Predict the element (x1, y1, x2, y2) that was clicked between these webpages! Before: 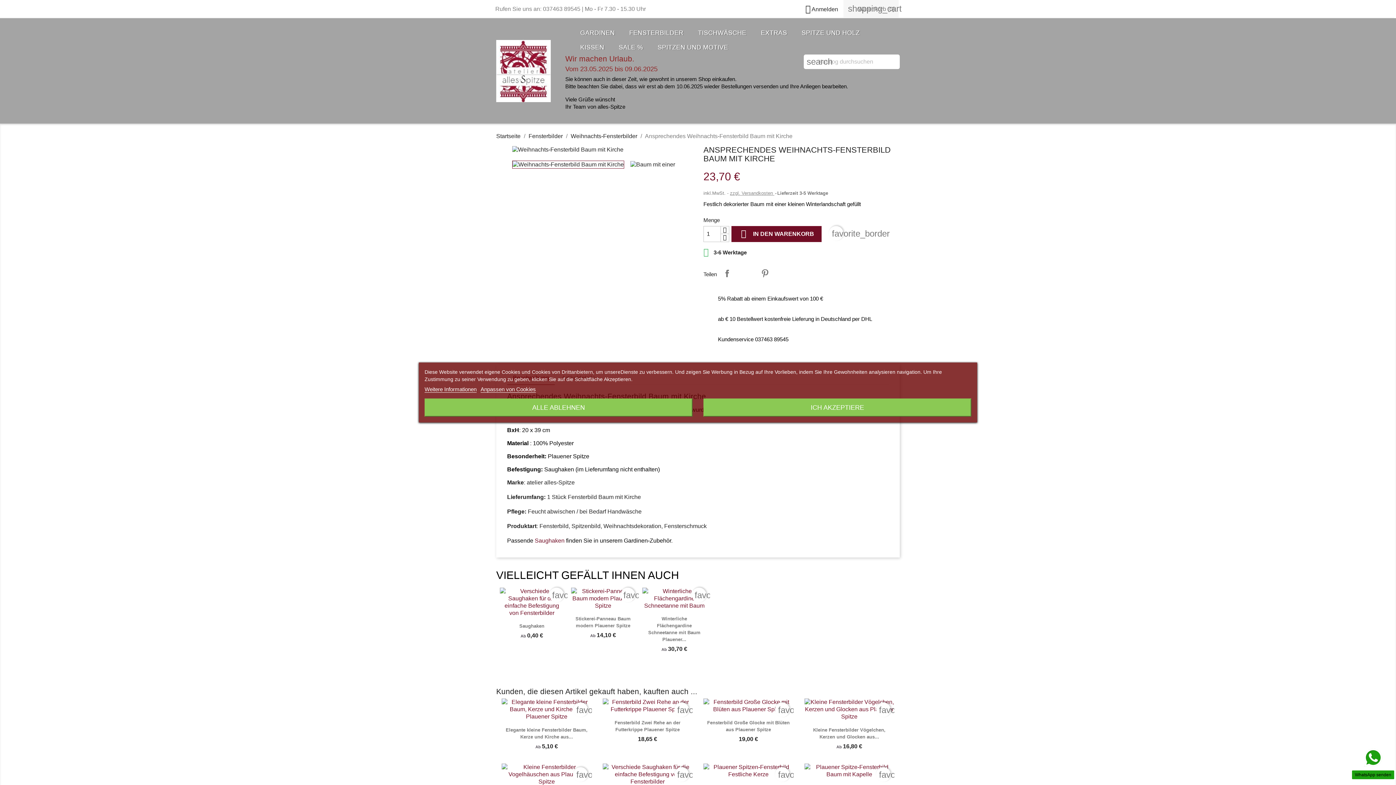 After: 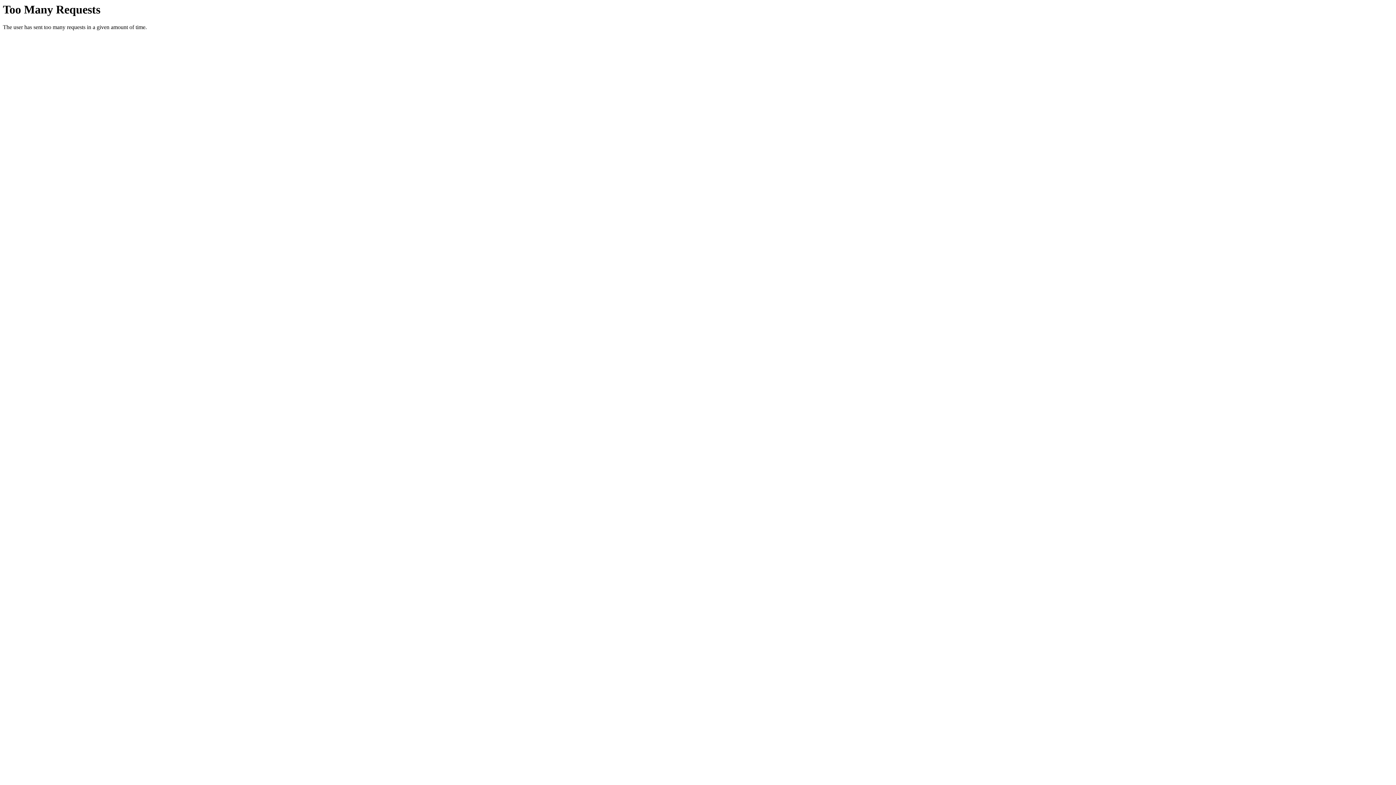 Action: bbox: (751, 25, 790, 40) label: EXTRAS